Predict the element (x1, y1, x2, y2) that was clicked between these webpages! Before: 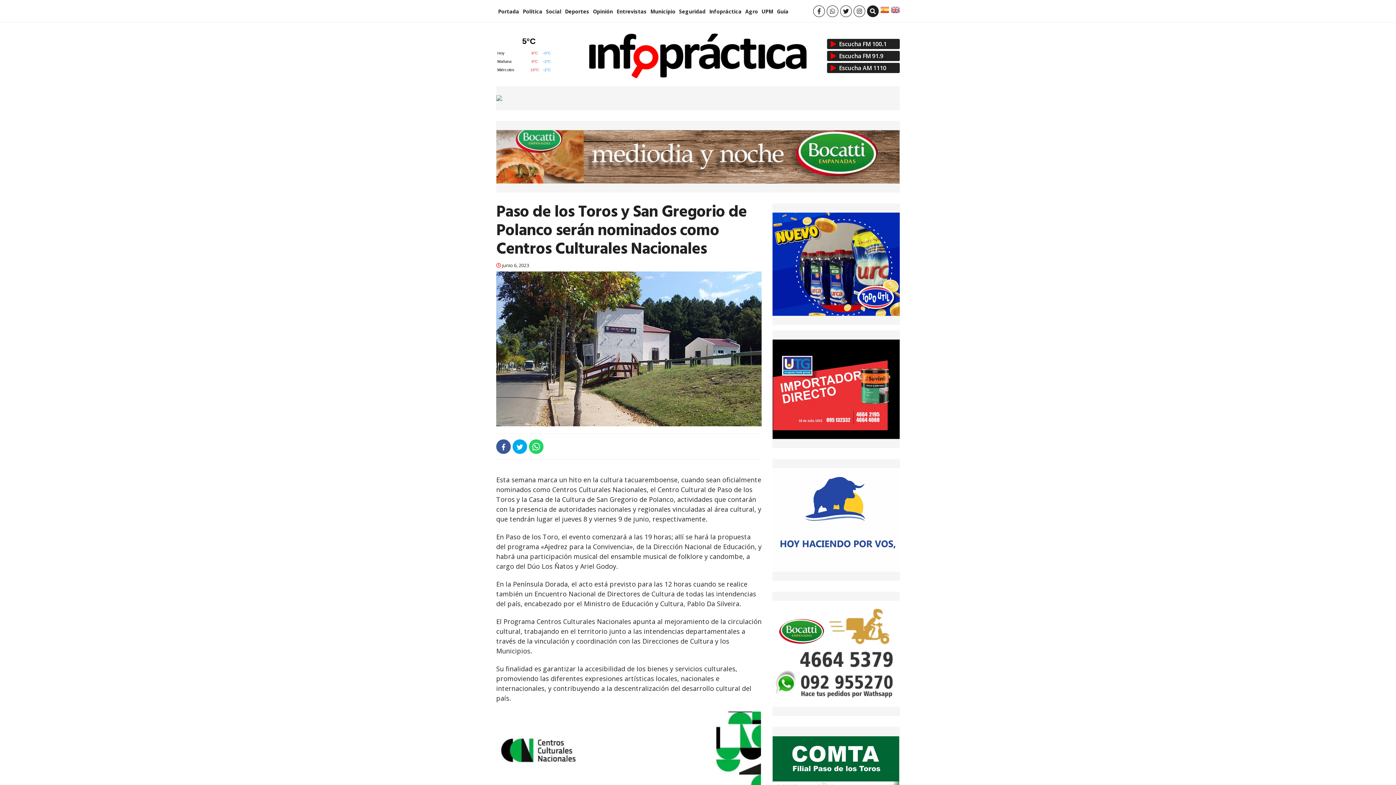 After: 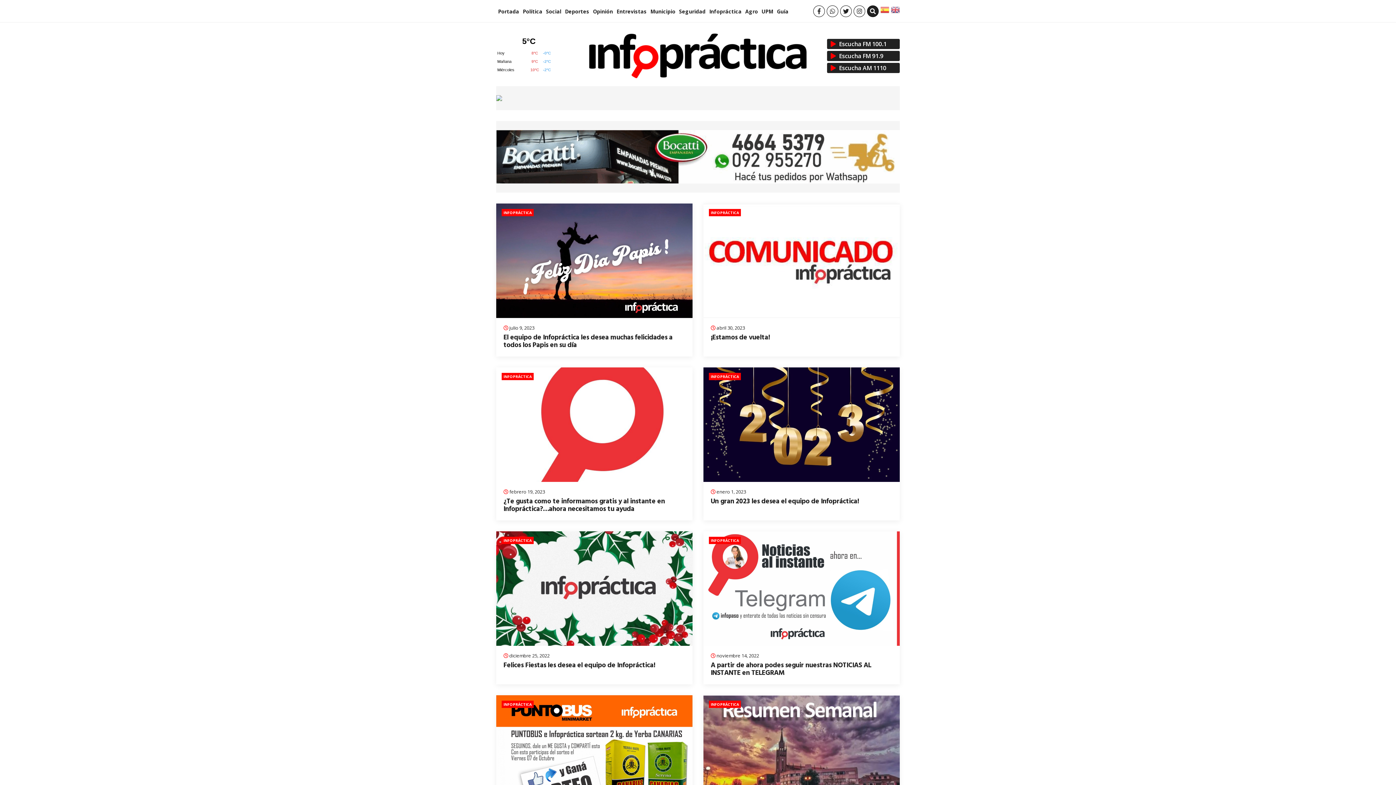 Action: bbox: (709, 8, 741, 14) label: Infopráctica